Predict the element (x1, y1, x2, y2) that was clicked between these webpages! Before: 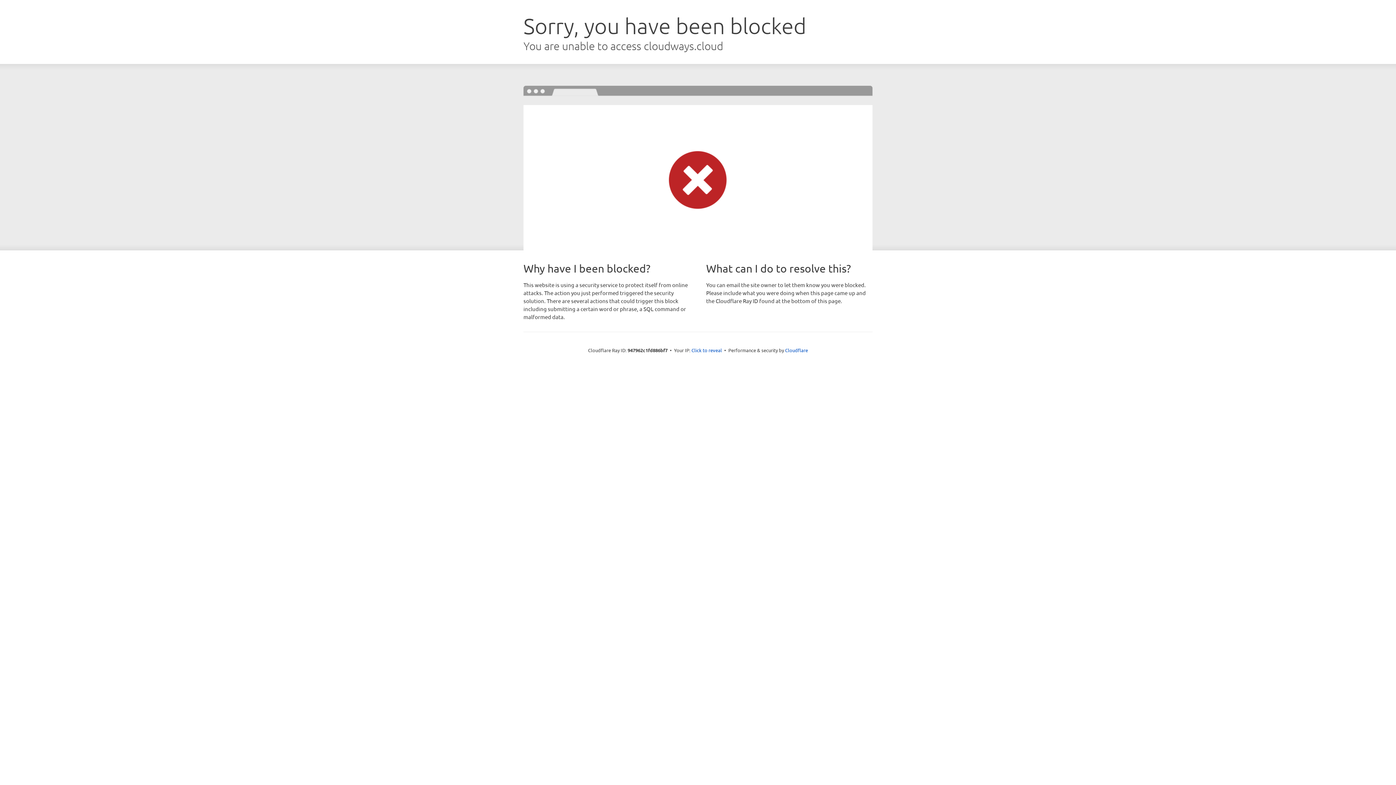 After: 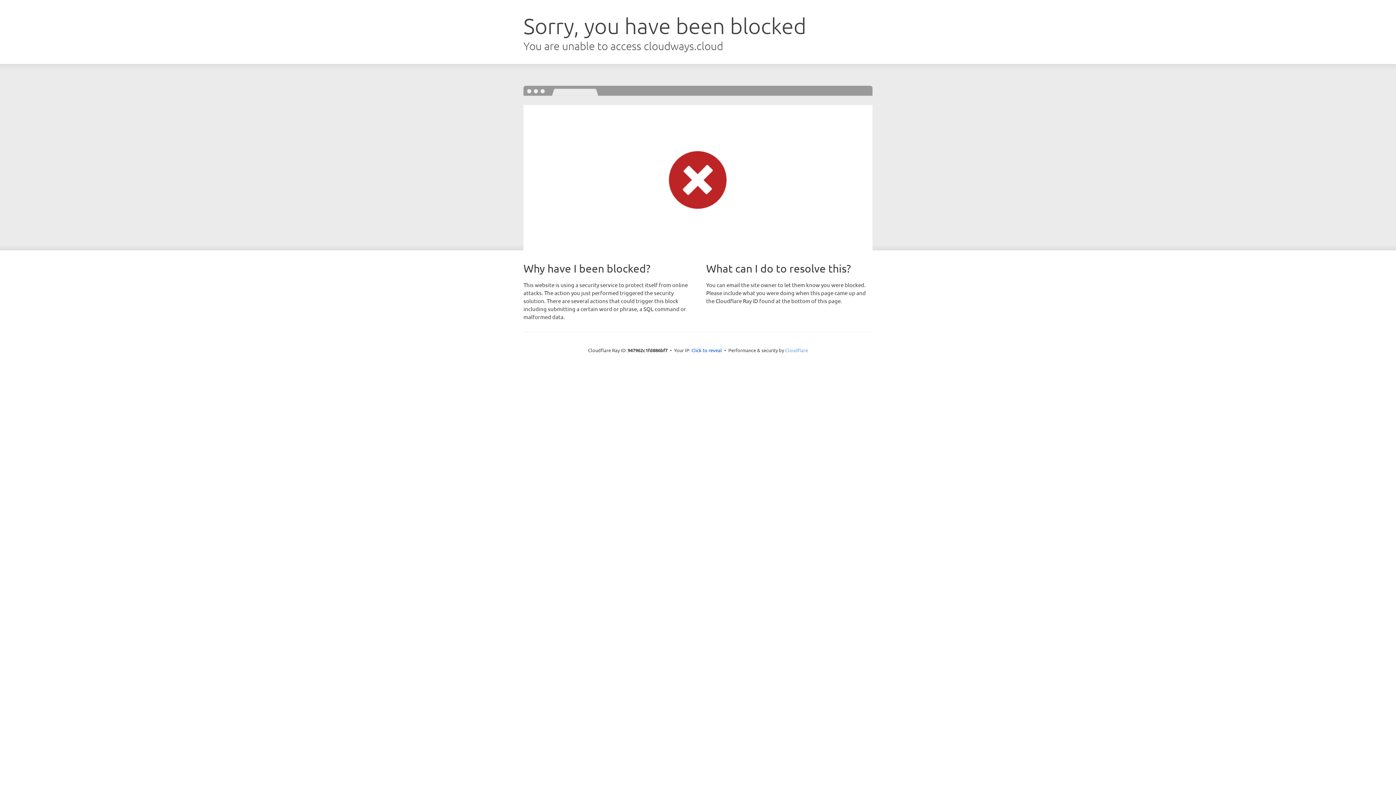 Action: label: Cloudflare bbox: (785, 347, 808, 353)